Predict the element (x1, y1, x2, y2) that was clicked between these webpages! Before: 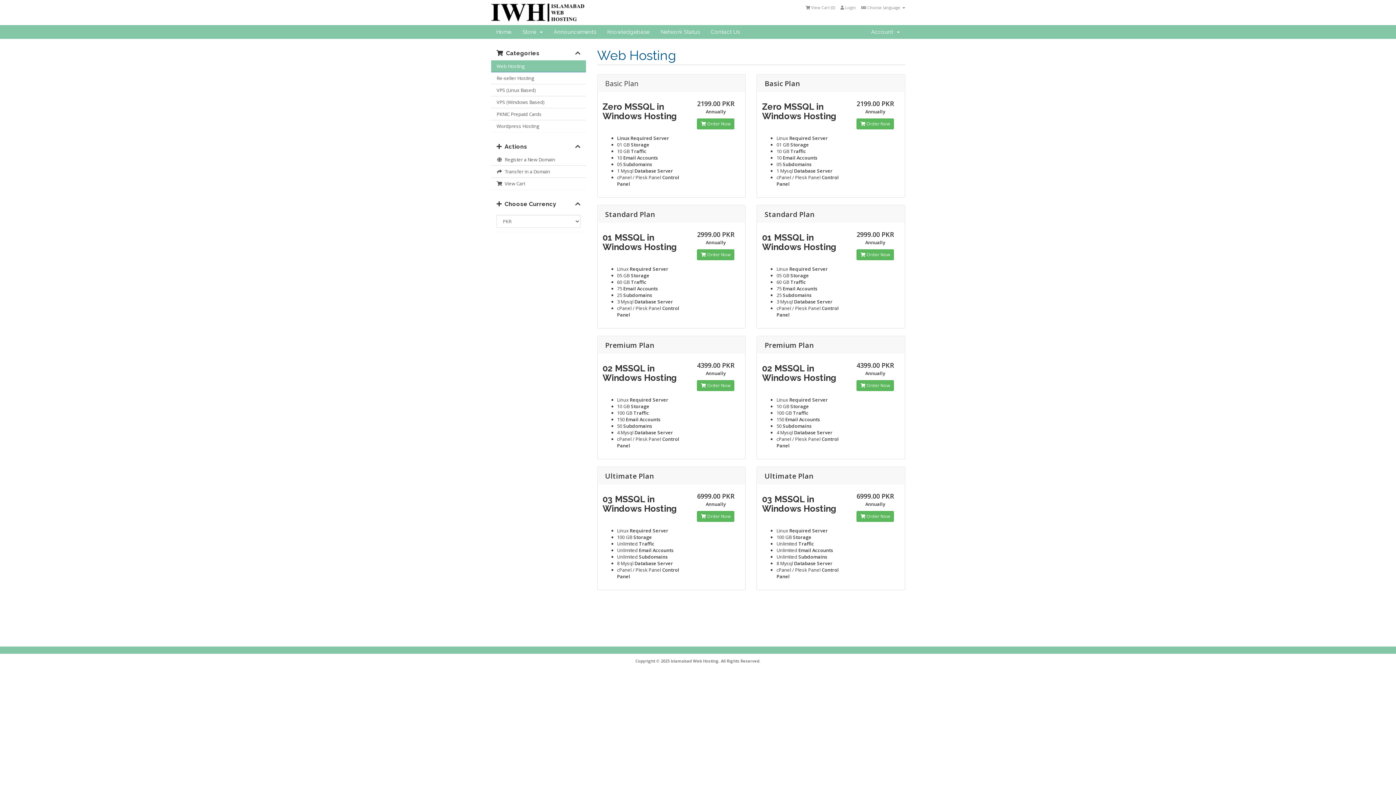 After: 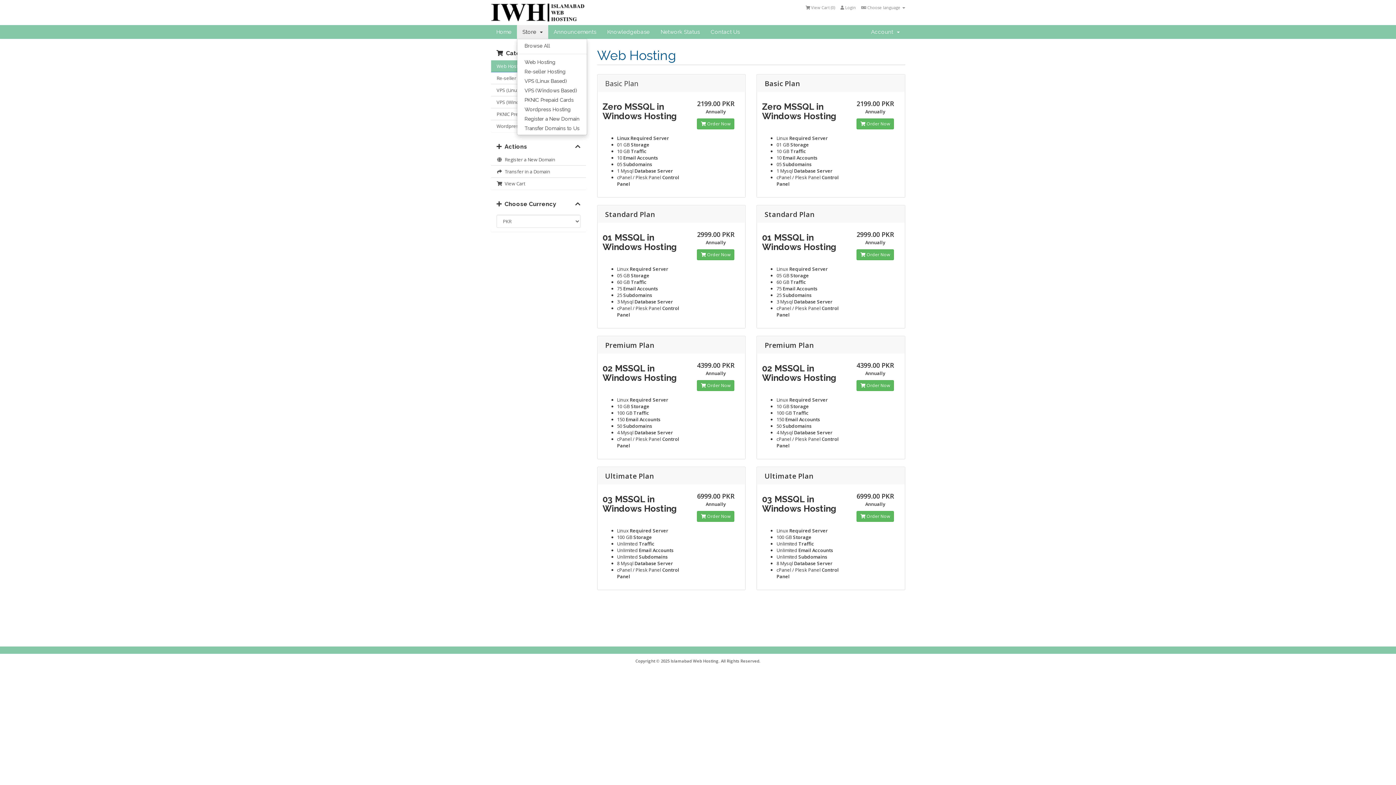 Action: label: Store   bbox: (517, 25, 548, 38)